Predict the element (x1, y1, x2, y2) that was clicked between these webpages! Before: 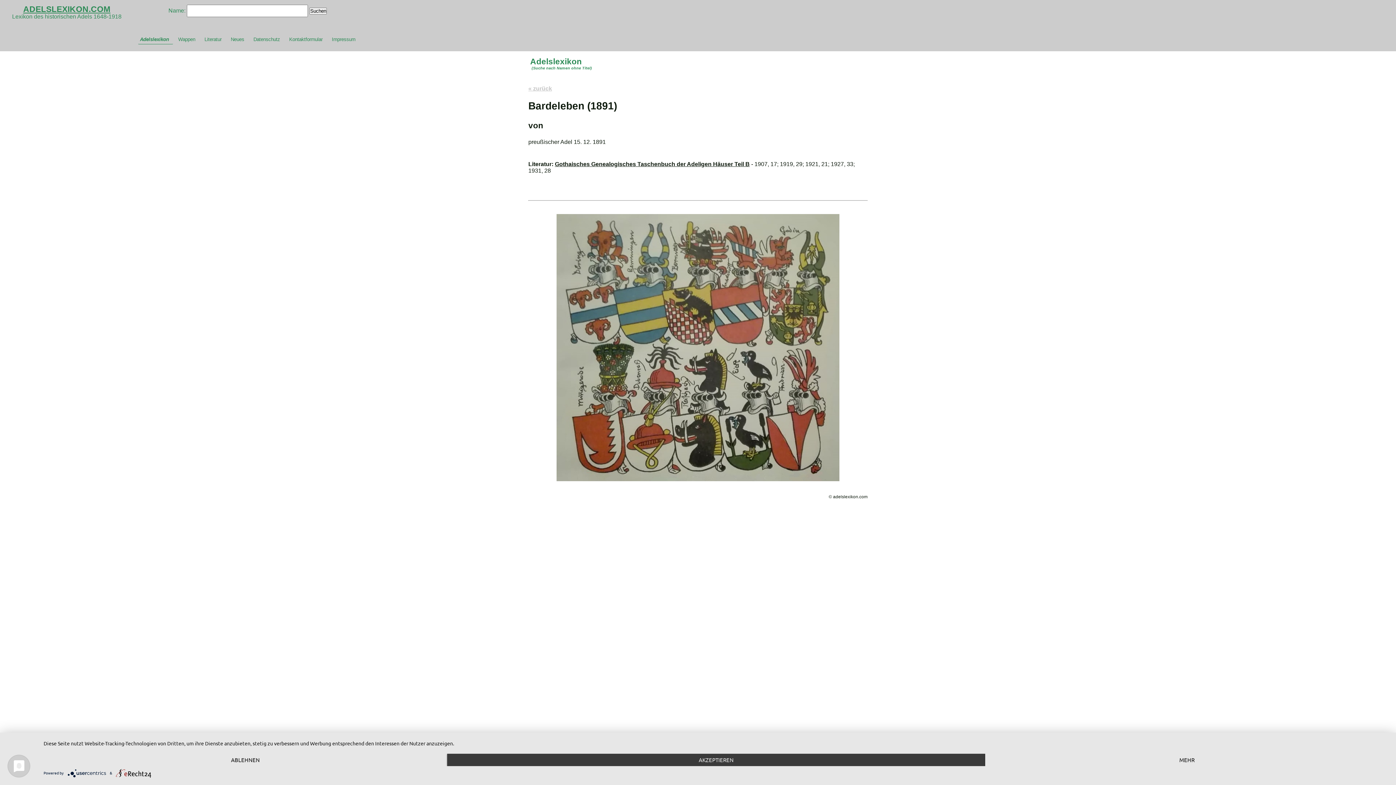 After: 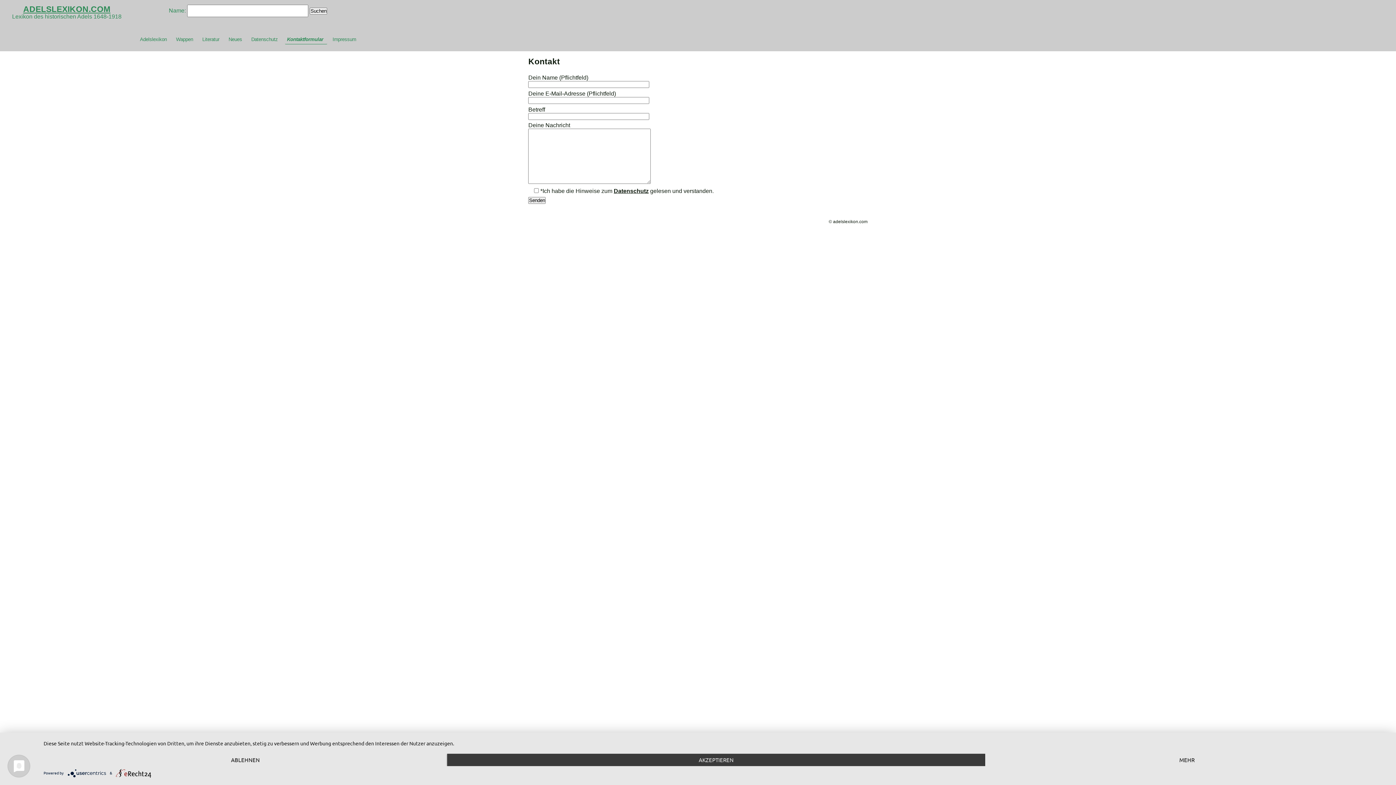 Action: label: Kontaktformular bbox: (287, 34, 326, 43)